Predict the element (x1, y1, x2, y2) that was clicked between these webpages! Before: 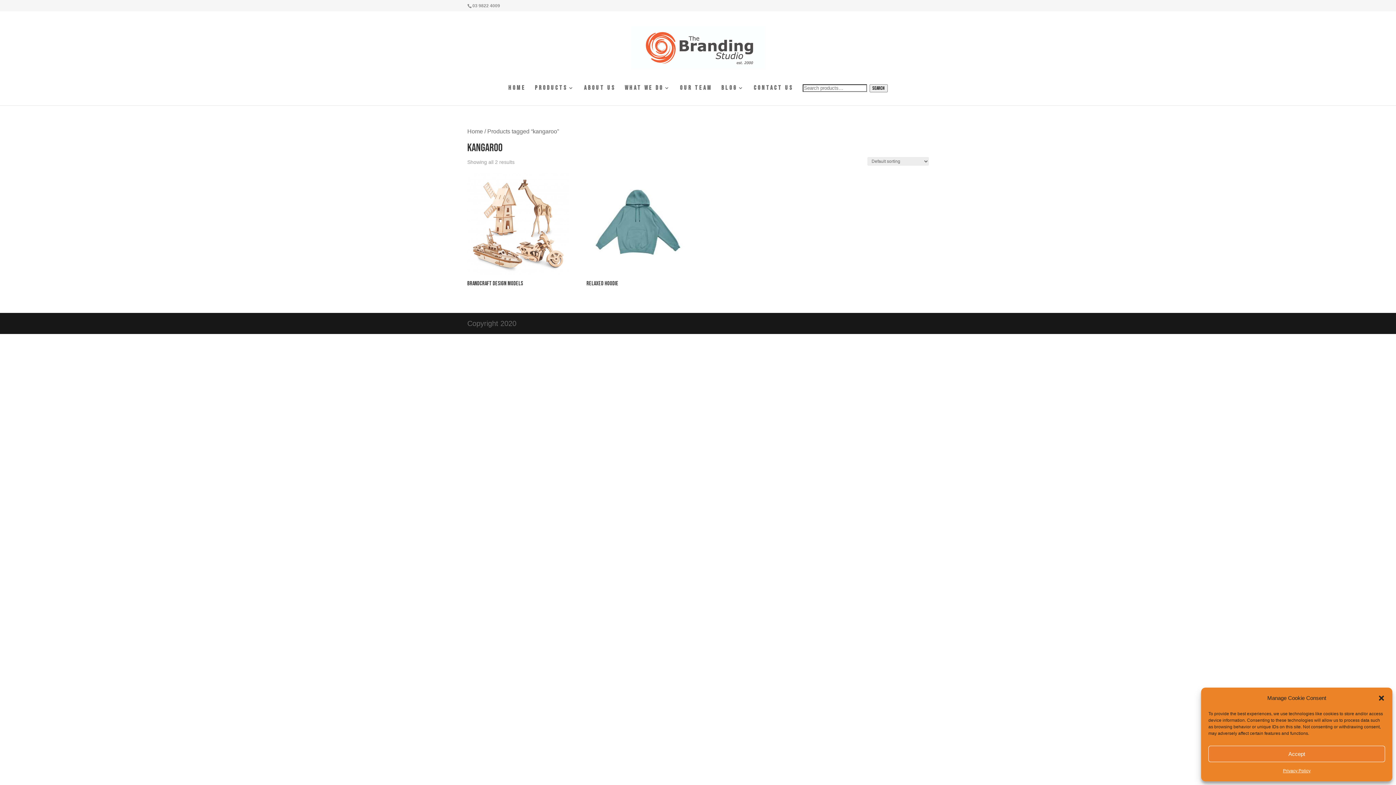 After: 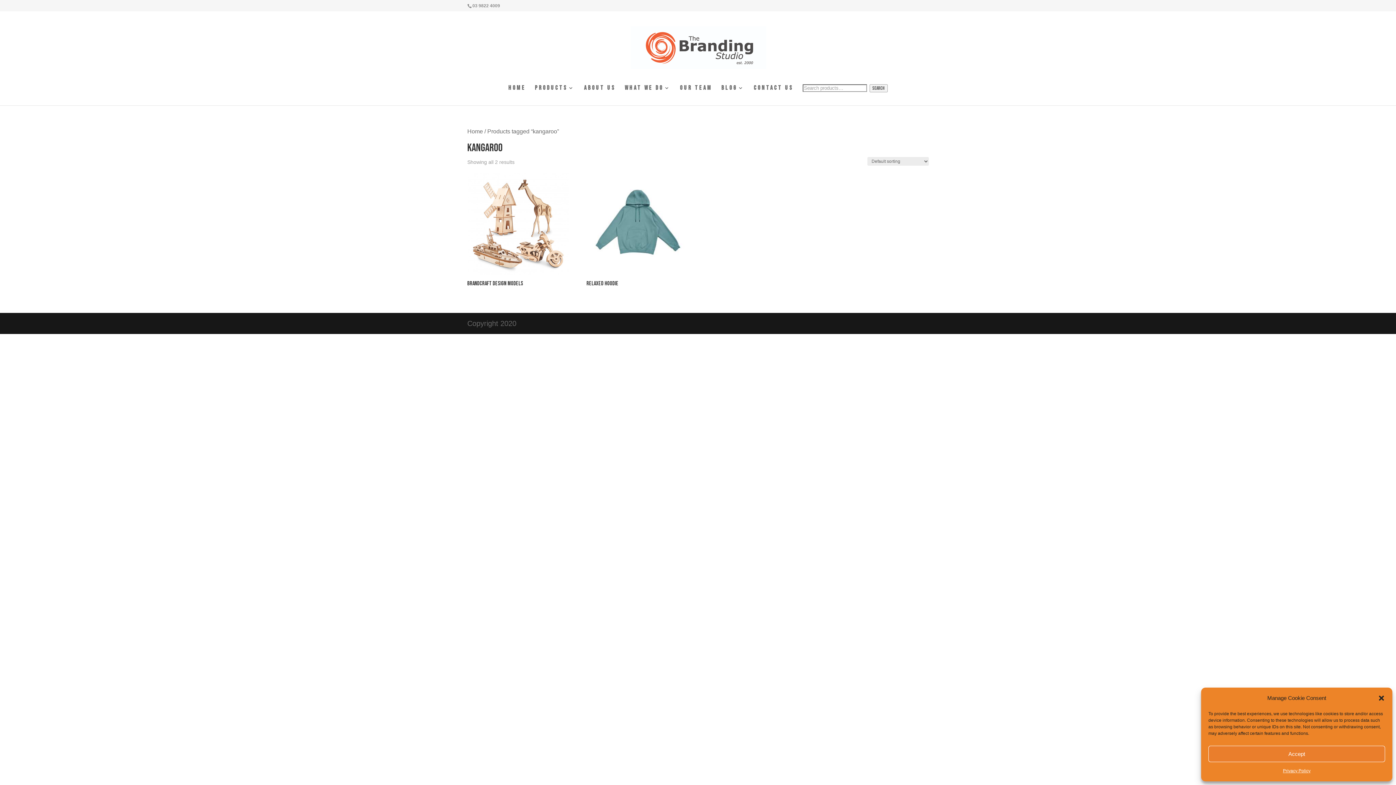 Action: bbox: (802, 84, 887, 105) label: Search for:
 Search